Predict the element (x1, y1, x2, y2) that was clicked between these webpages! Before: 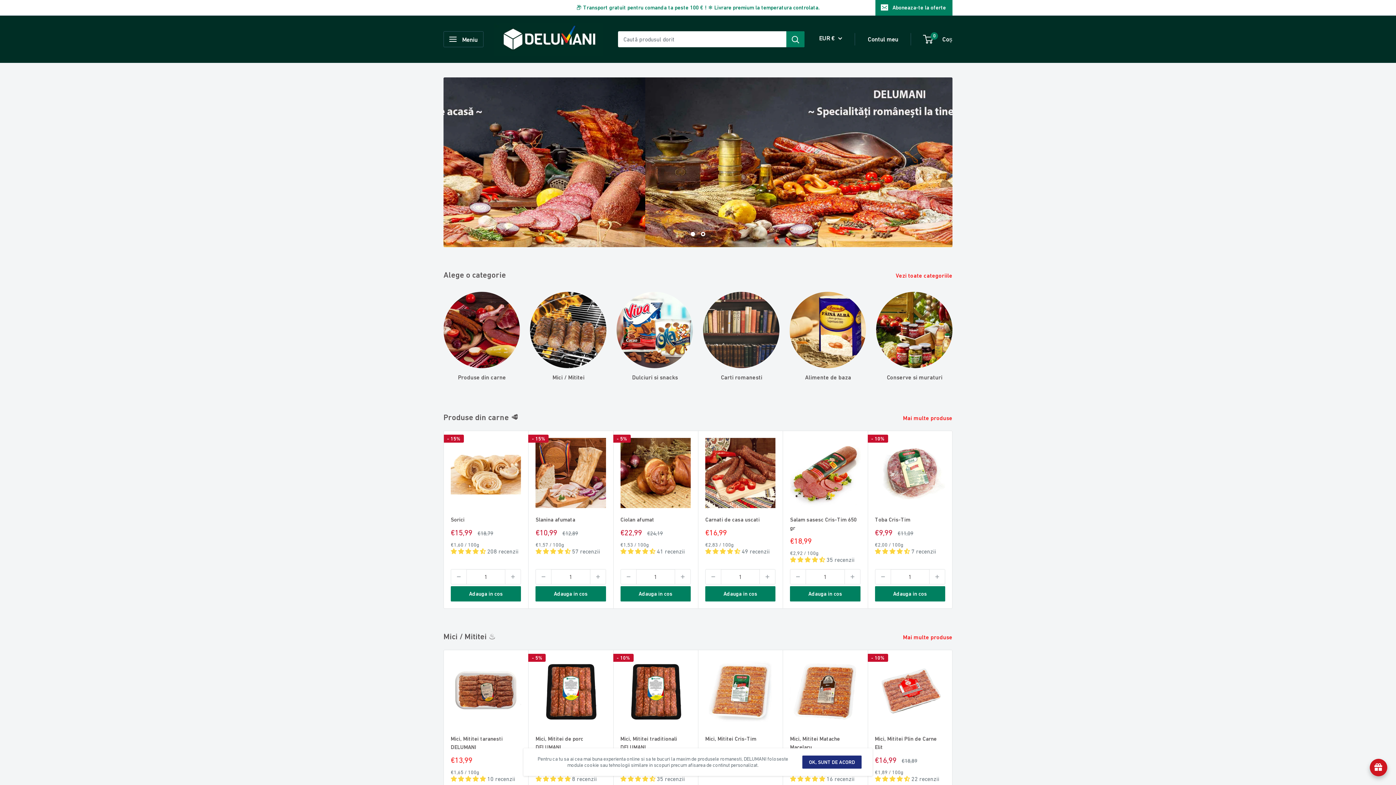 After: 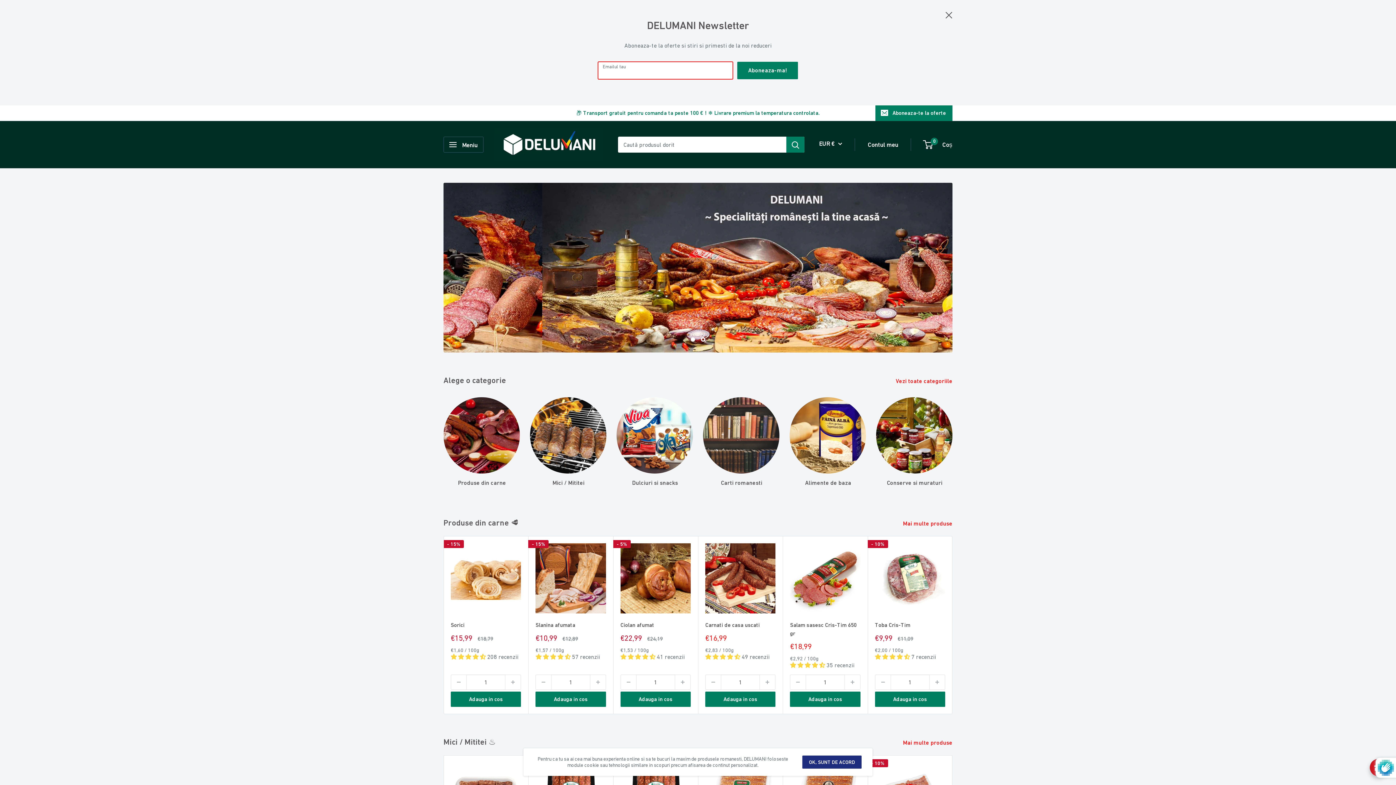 Action: label: Aboneaza-te la oferte bbox: (875, 0, 952, 15)